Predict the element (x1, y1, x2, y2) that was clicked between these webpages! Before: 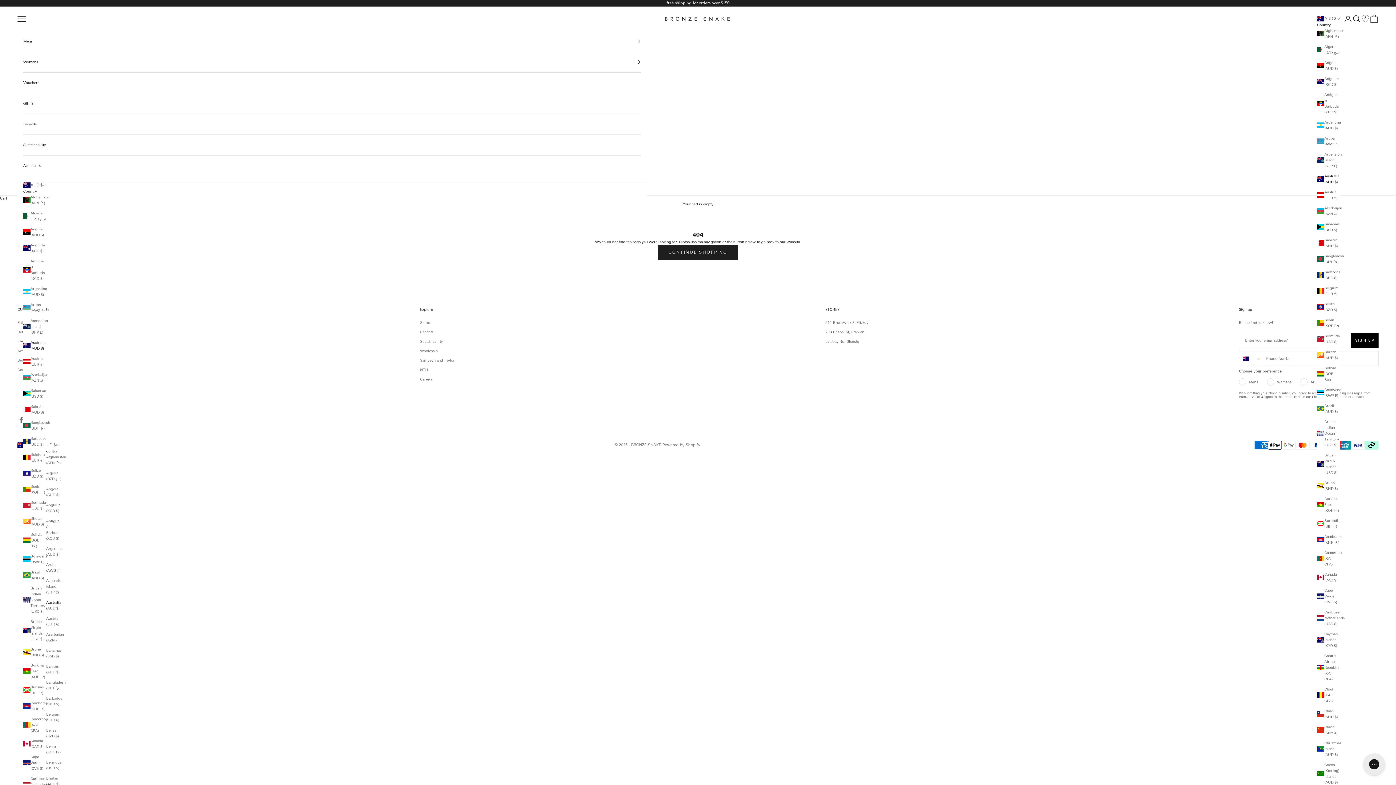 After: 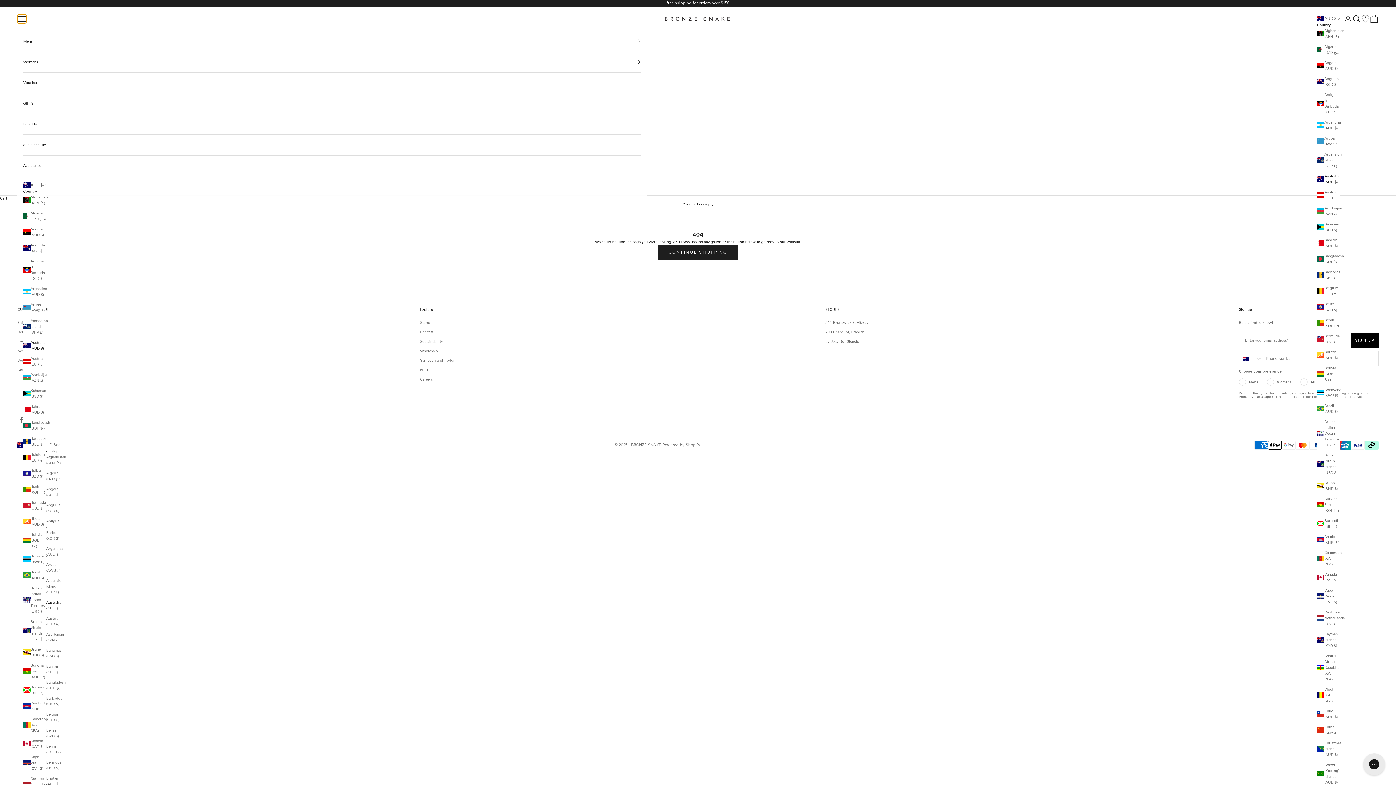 Action: bbox: (17, 14, 26, 23) label: Open navigation menu